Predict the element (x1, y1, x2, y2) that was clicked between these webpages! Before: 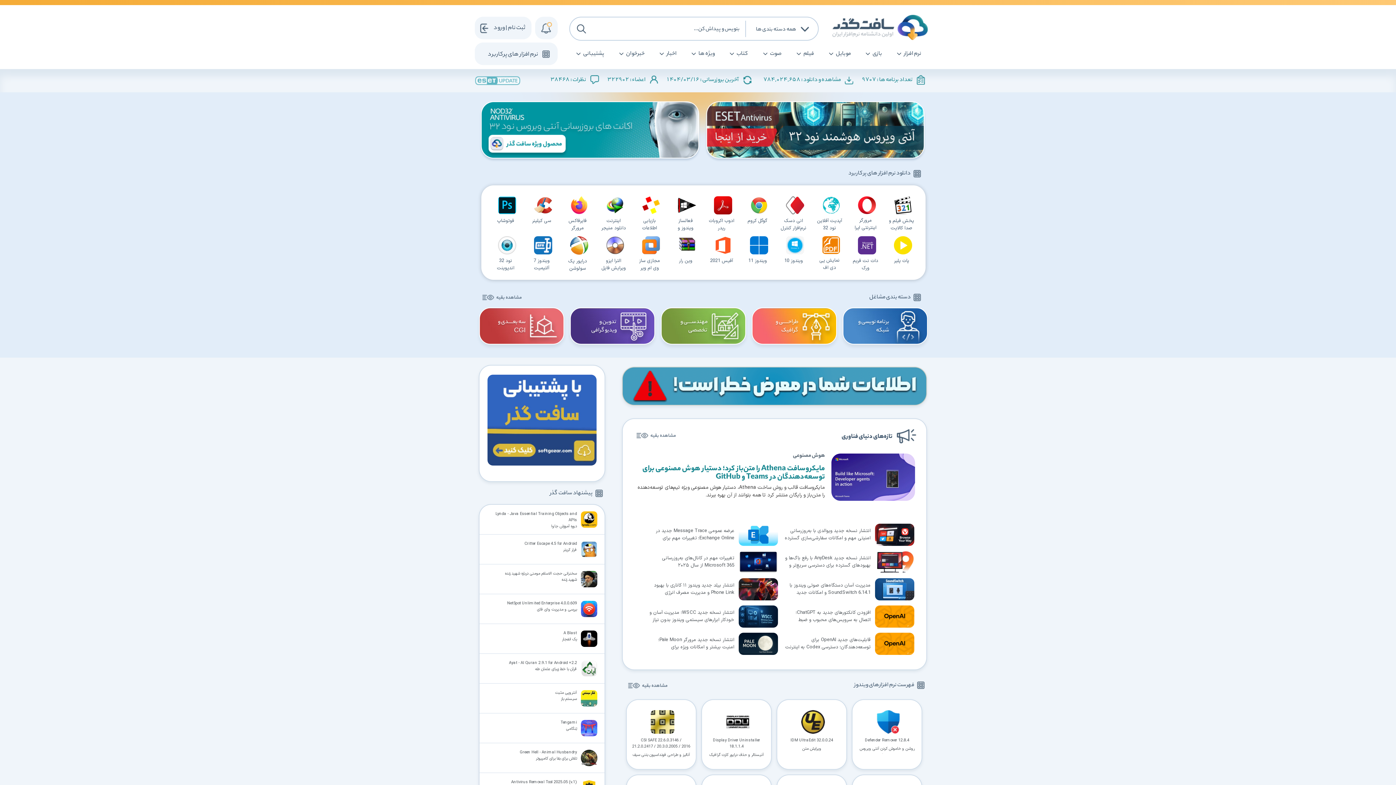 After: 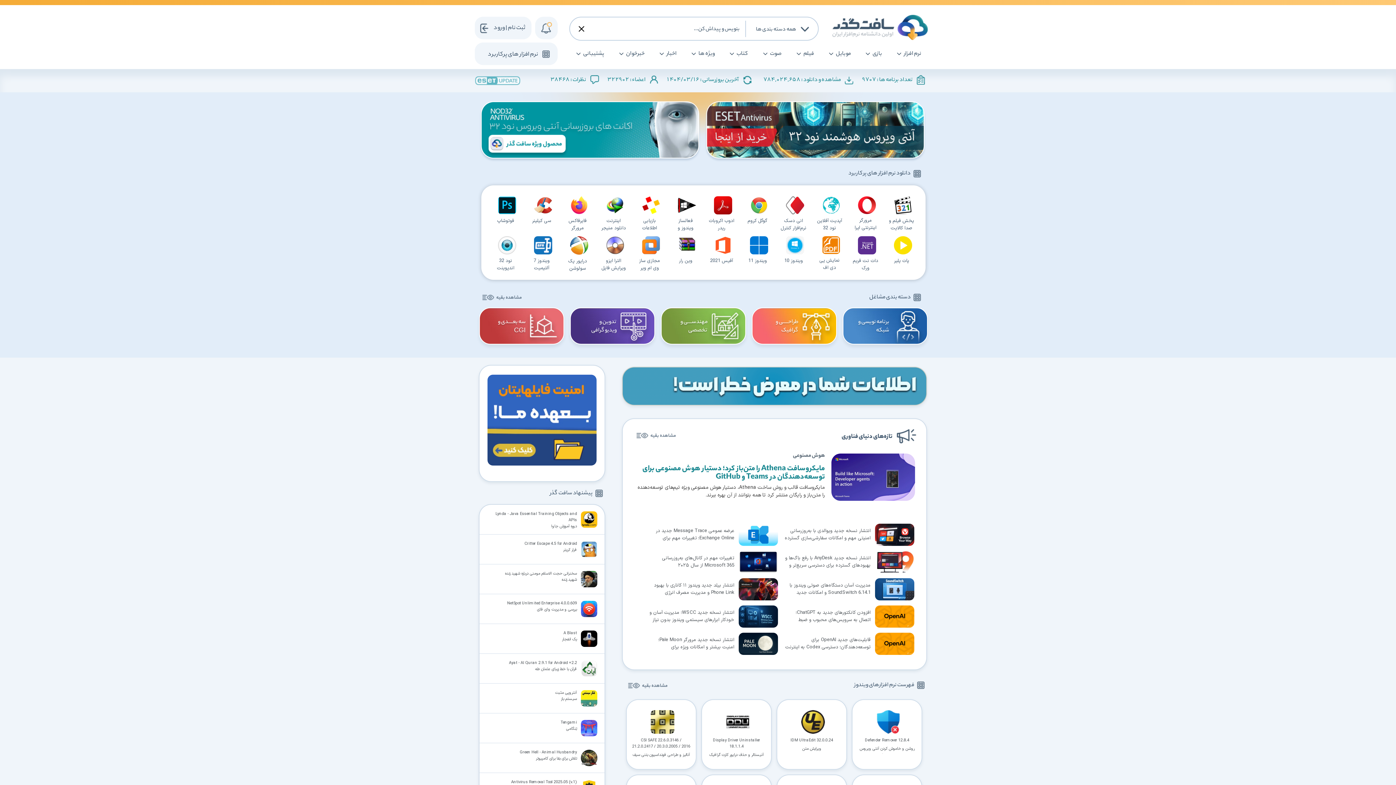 Action: bbox: (753, 75, 855, 85) label: مشاهده و دانلود : 784,024,658